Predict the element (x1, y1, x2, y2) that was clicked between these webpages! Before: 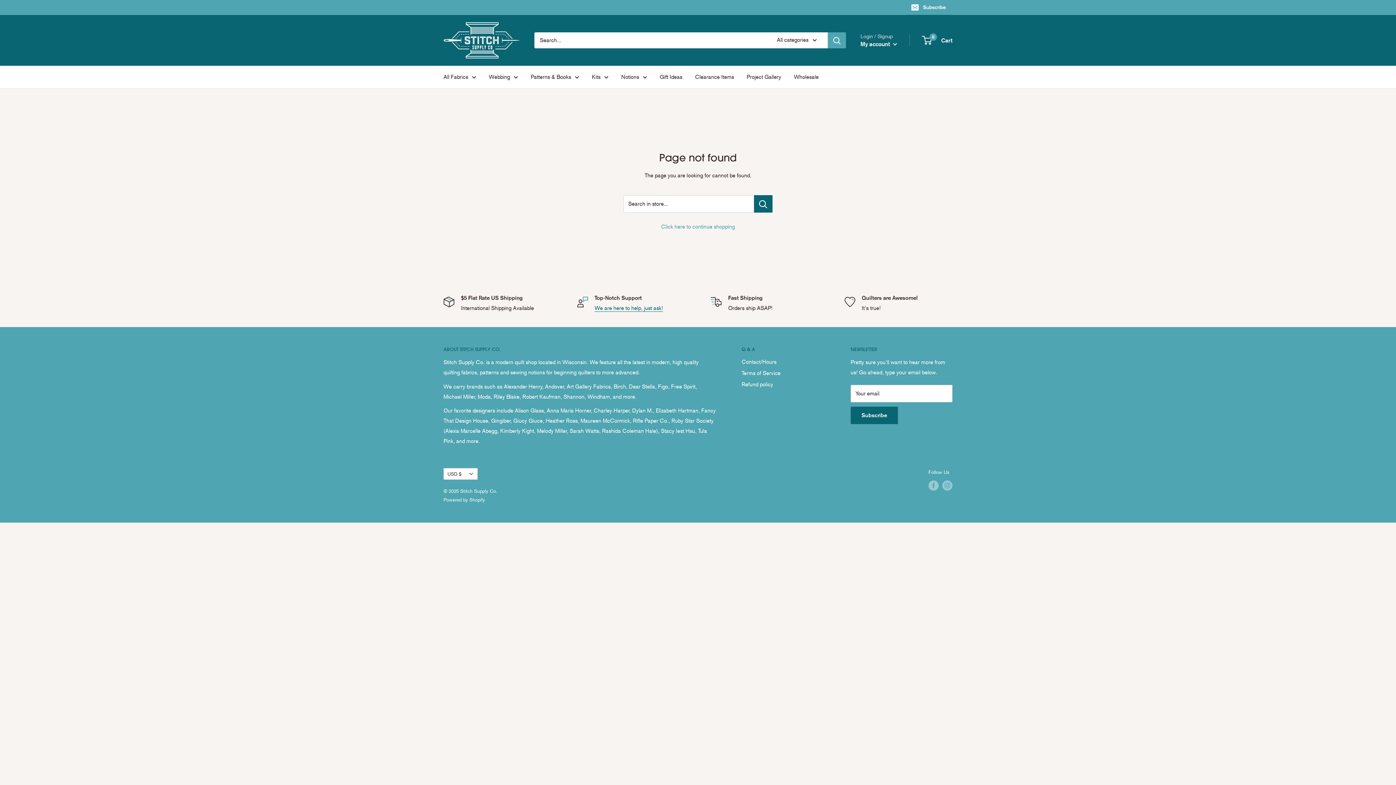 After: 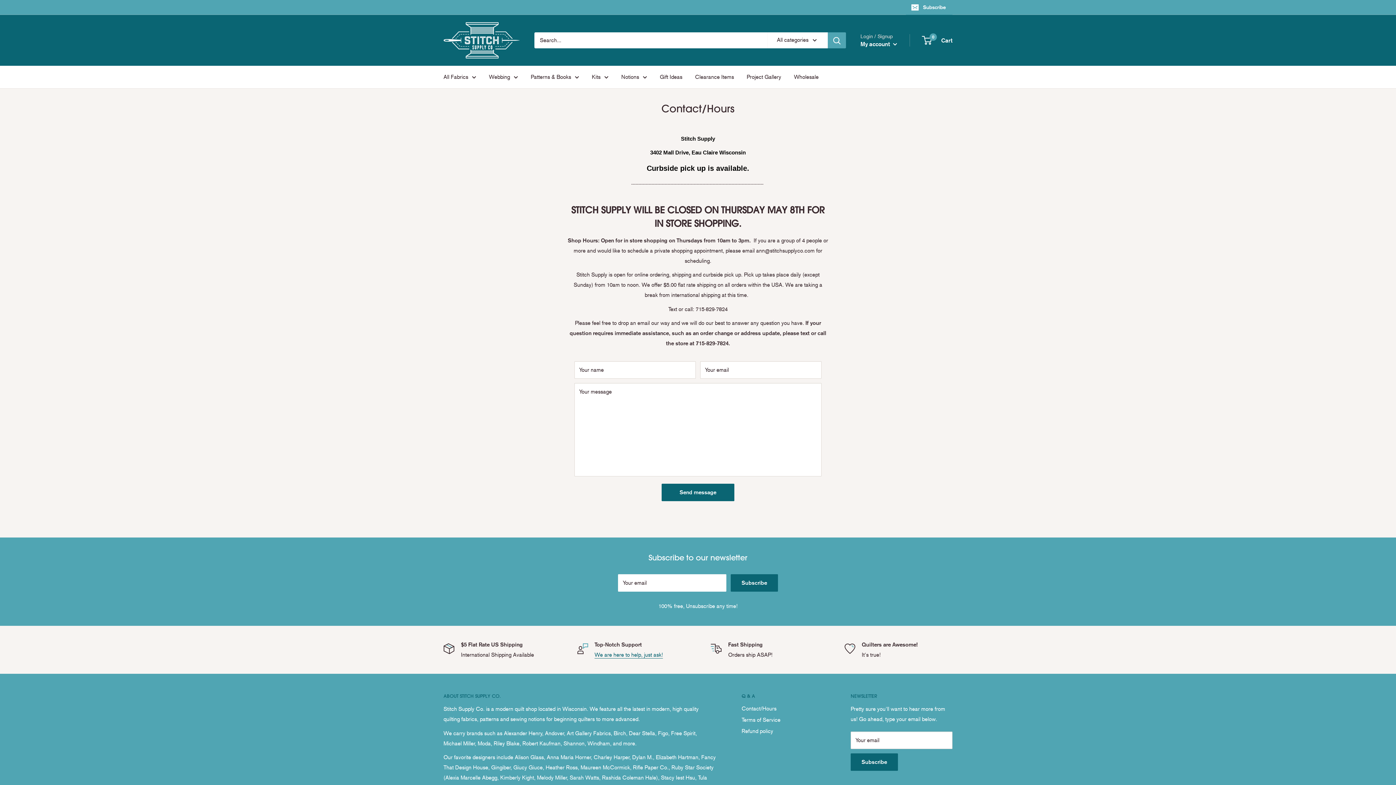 Action: label: We are here to help, just ask! bbox: (594, 305, 663, 311)